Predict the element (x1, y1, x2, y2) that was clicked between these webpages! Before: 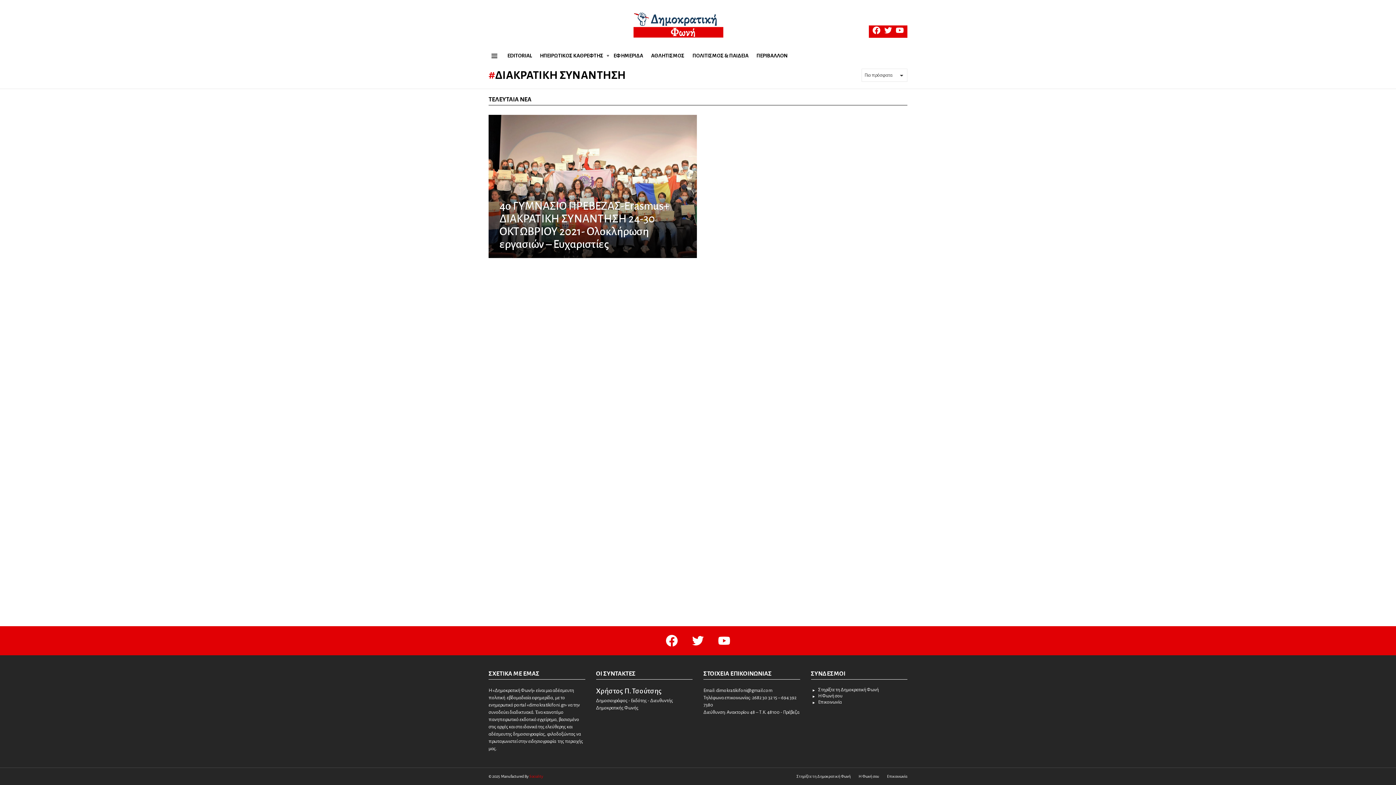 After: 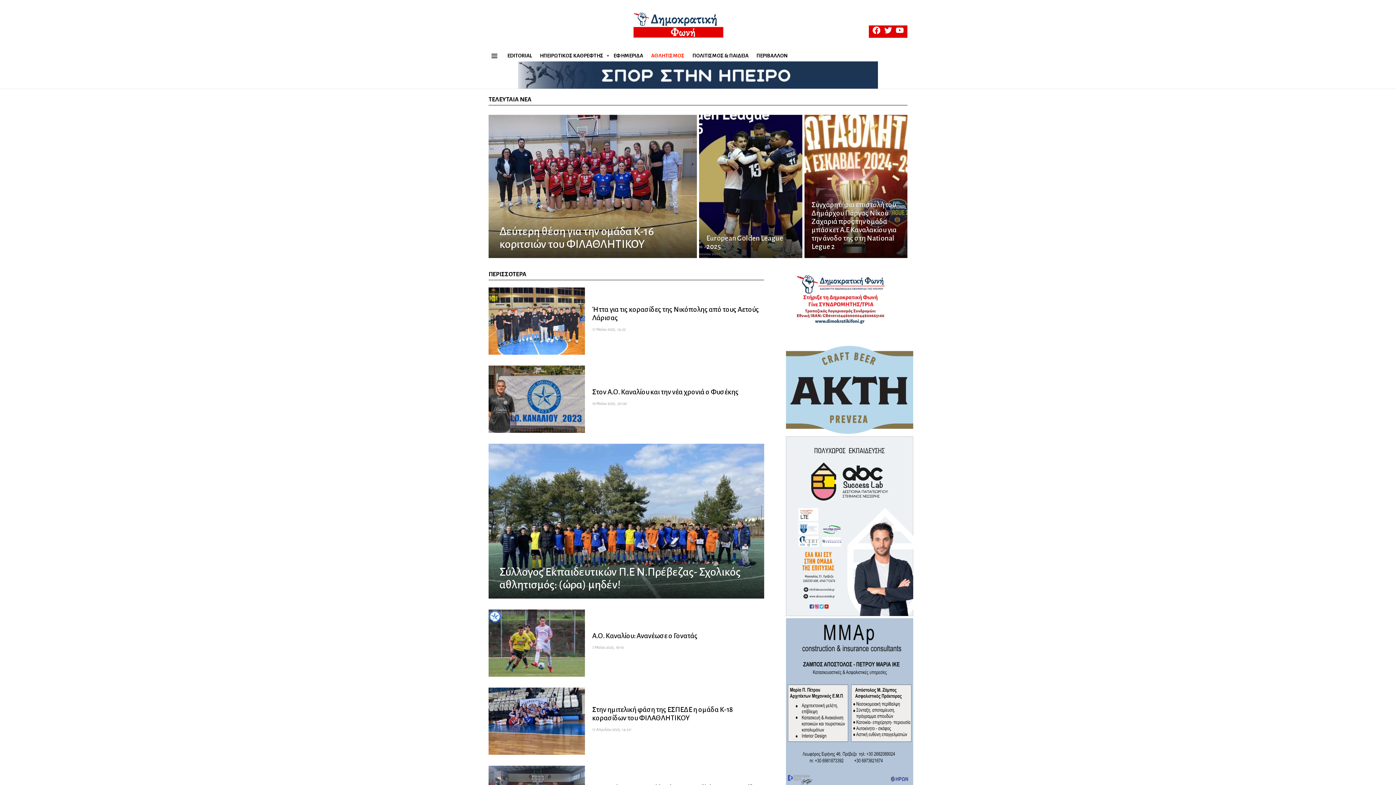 Action: label: ΑΘΛΗΤΙΣΜΟΣ bbox: (647, 50, 688, 61)